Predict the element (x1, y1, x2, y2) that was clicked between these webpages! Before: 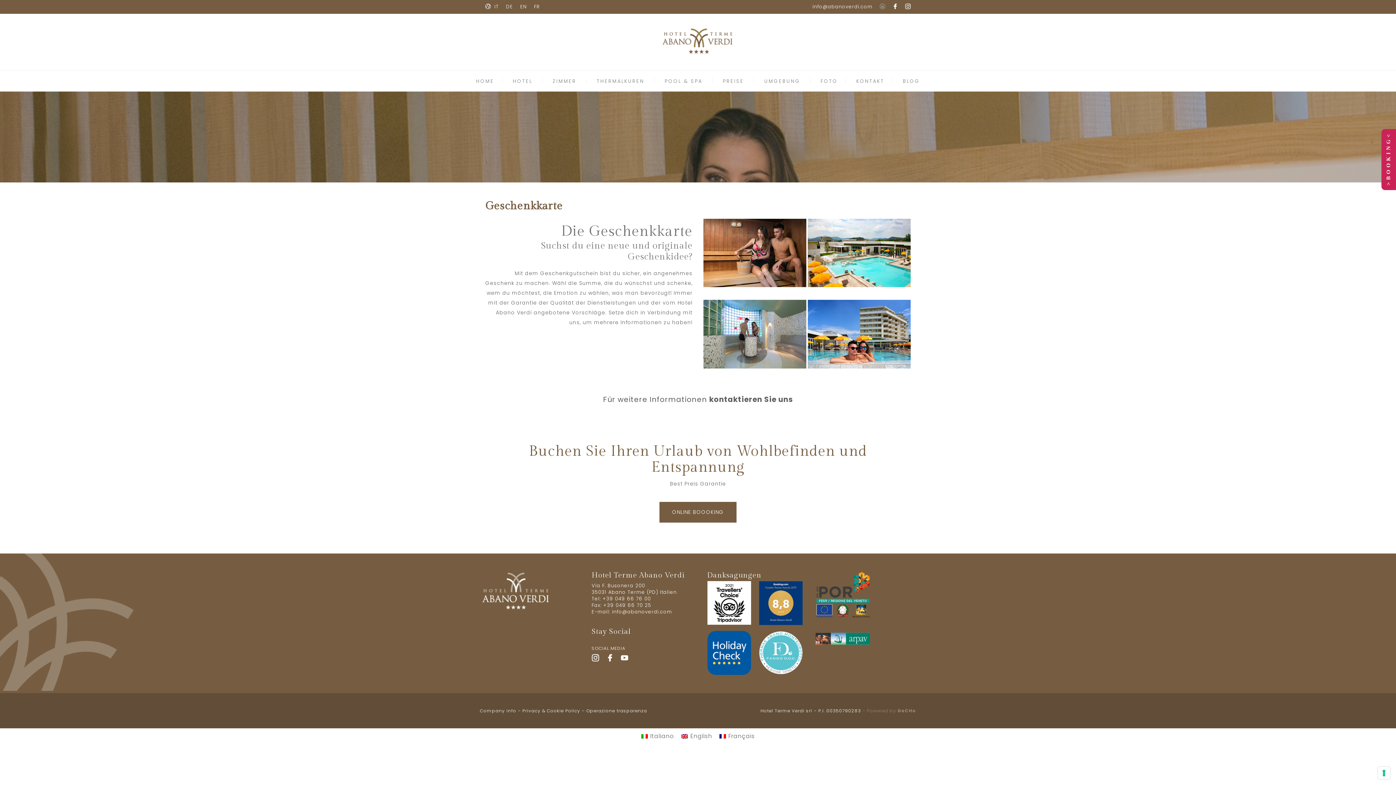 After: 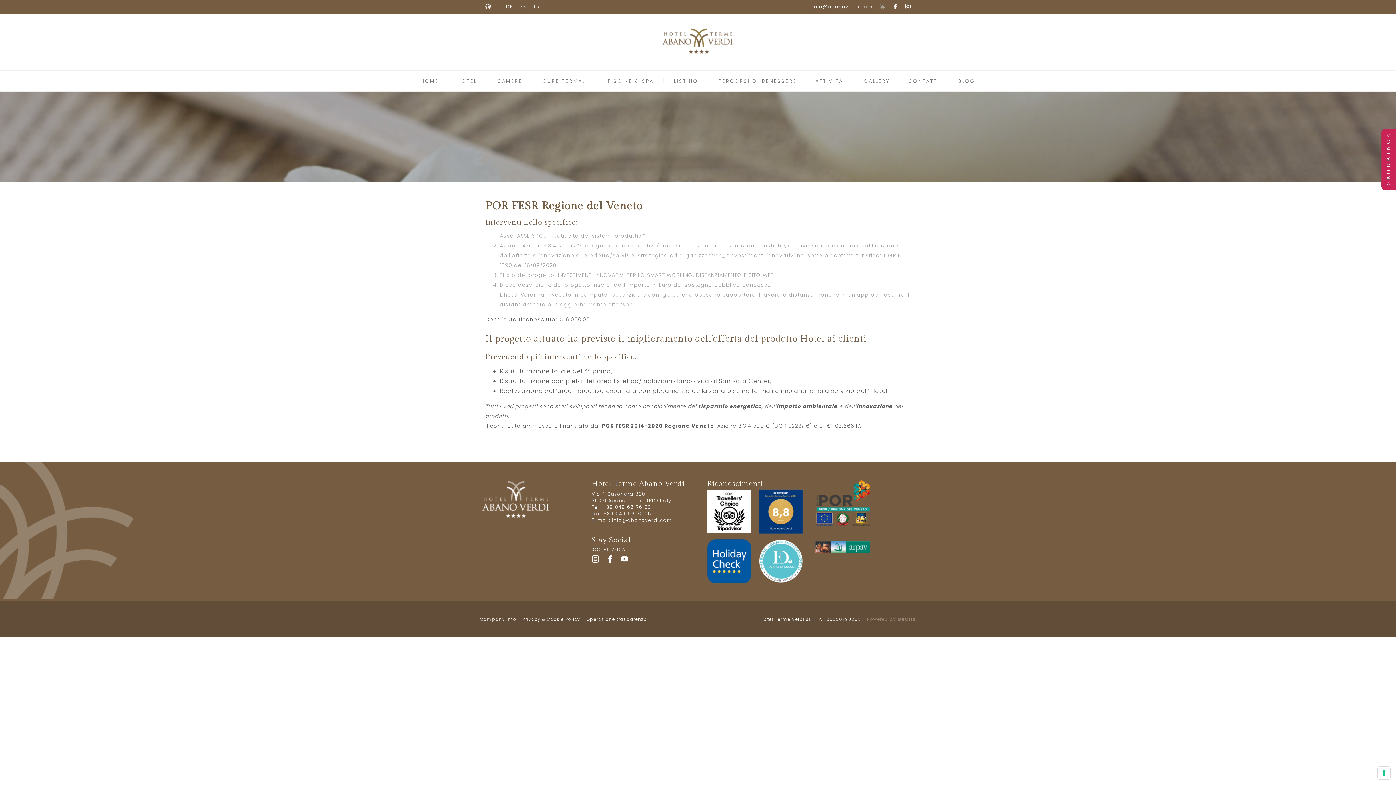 Action: bbox: (815, 571, 870, 620)